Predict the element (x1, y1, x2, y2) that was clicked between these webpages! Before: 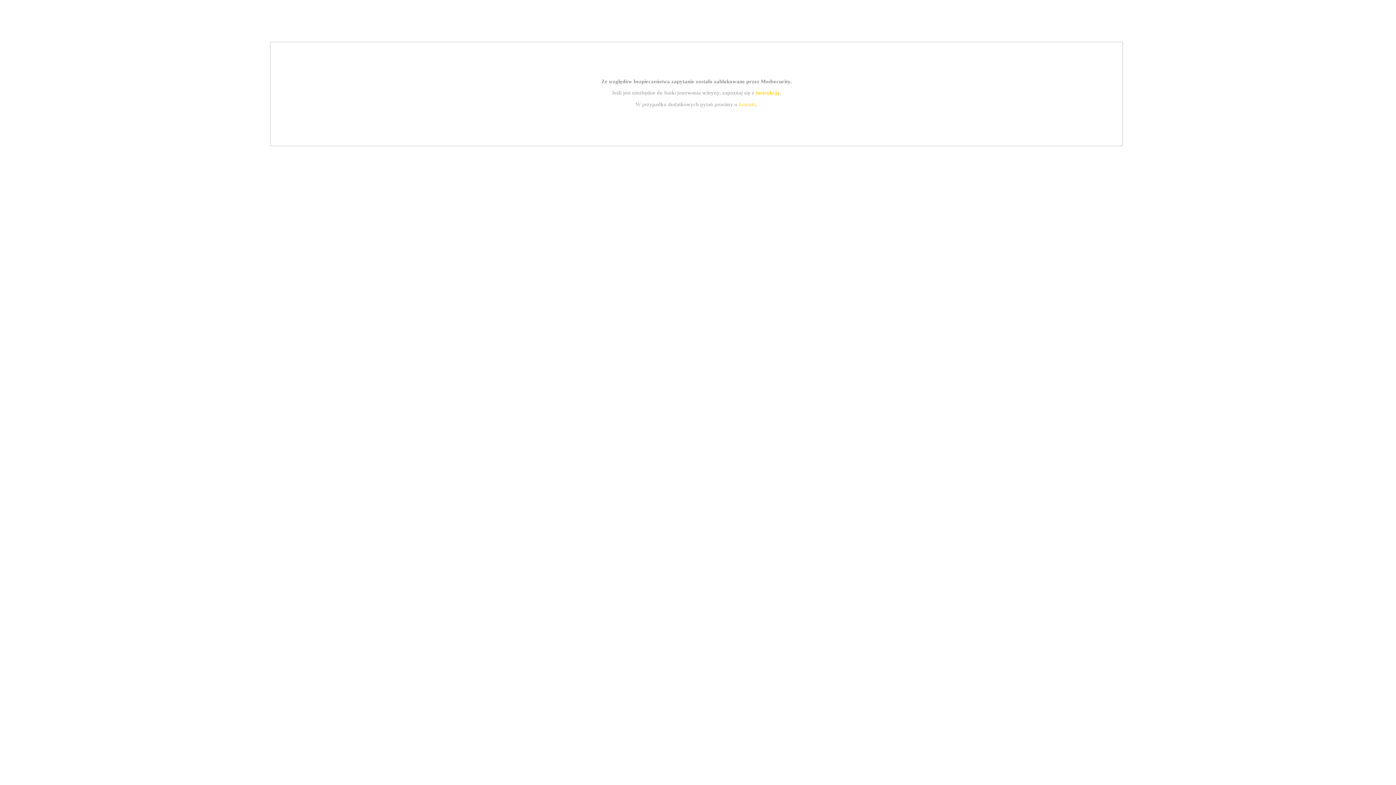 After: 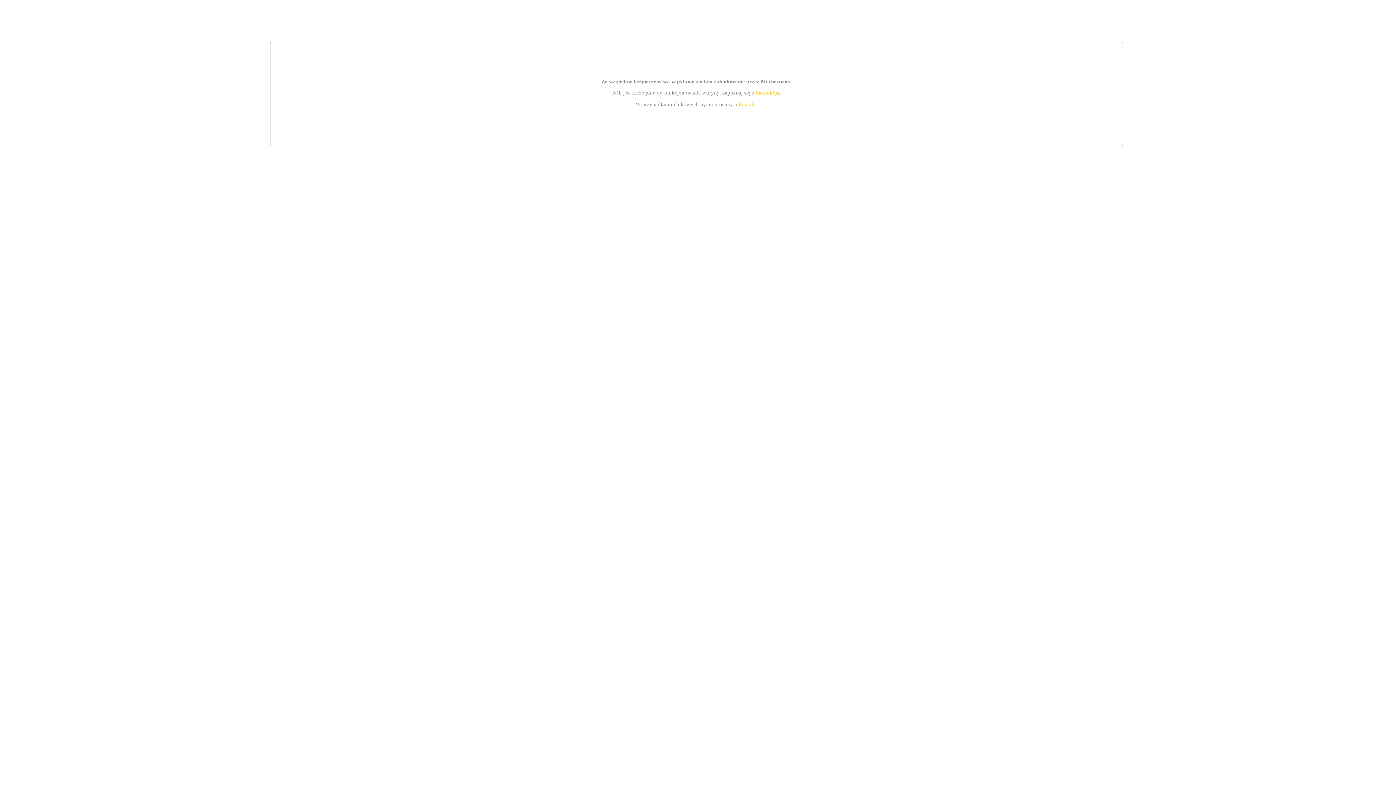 Action: bbox: (739, 101, 756, 107) label: kontakt